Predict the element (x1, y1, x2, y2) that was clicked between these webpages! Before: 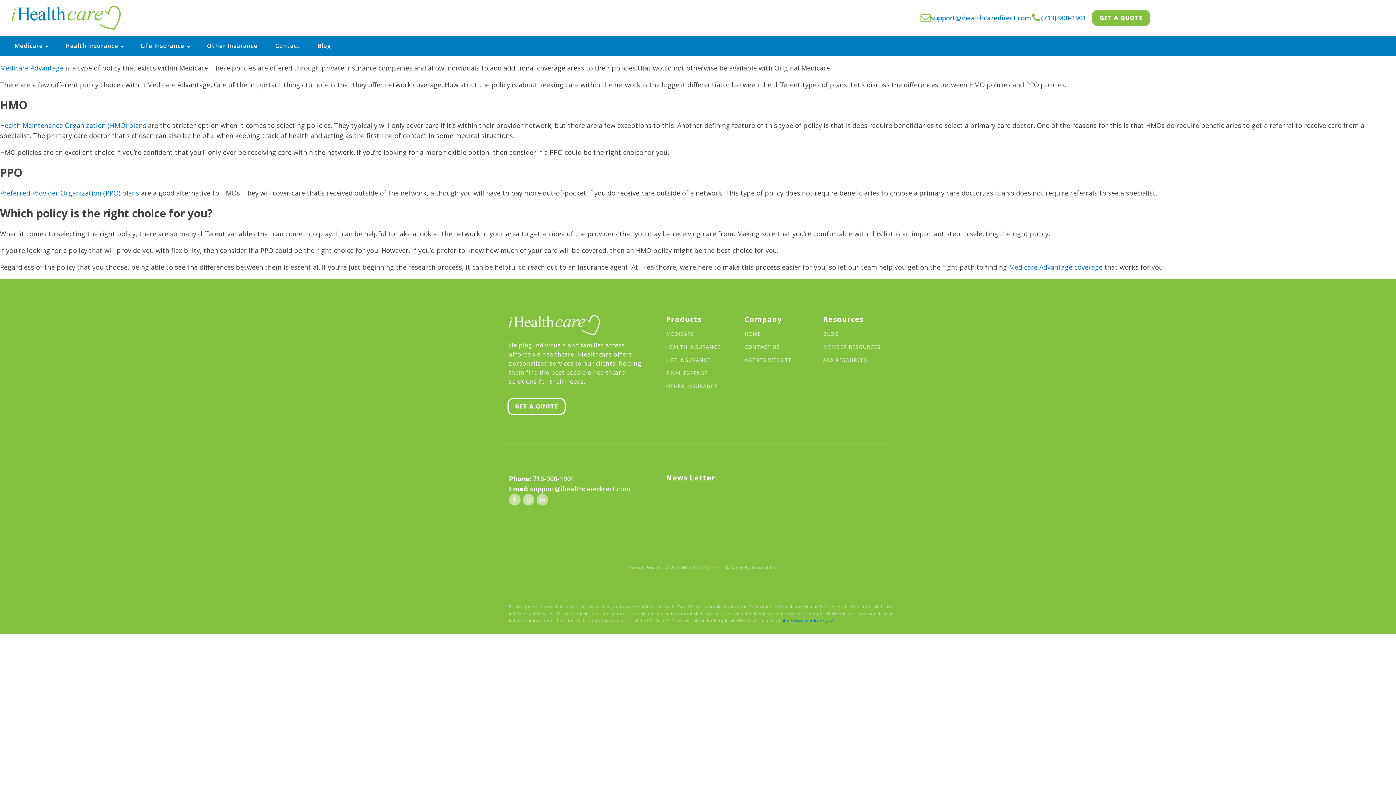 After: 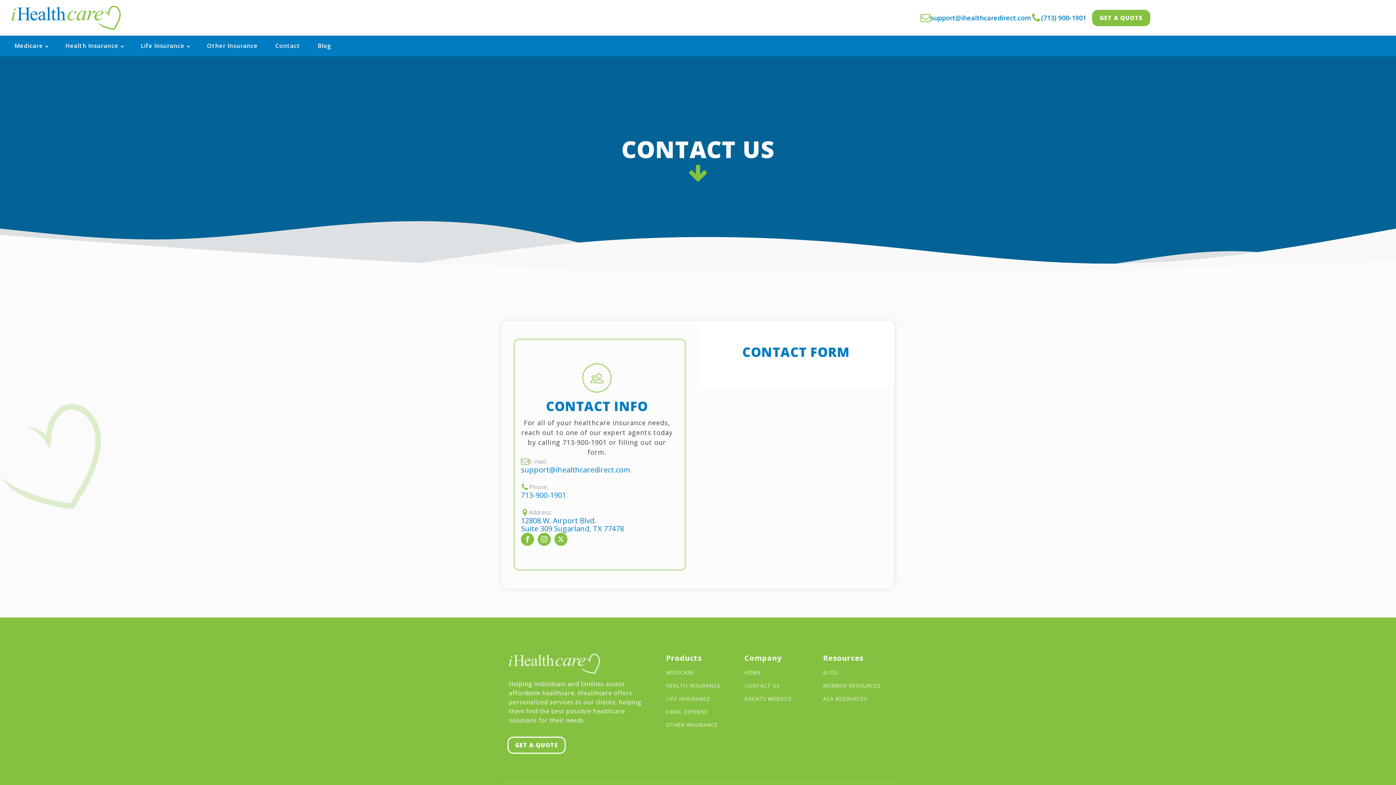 Action: bbox: (266, 35, 309, 56) label: Contact